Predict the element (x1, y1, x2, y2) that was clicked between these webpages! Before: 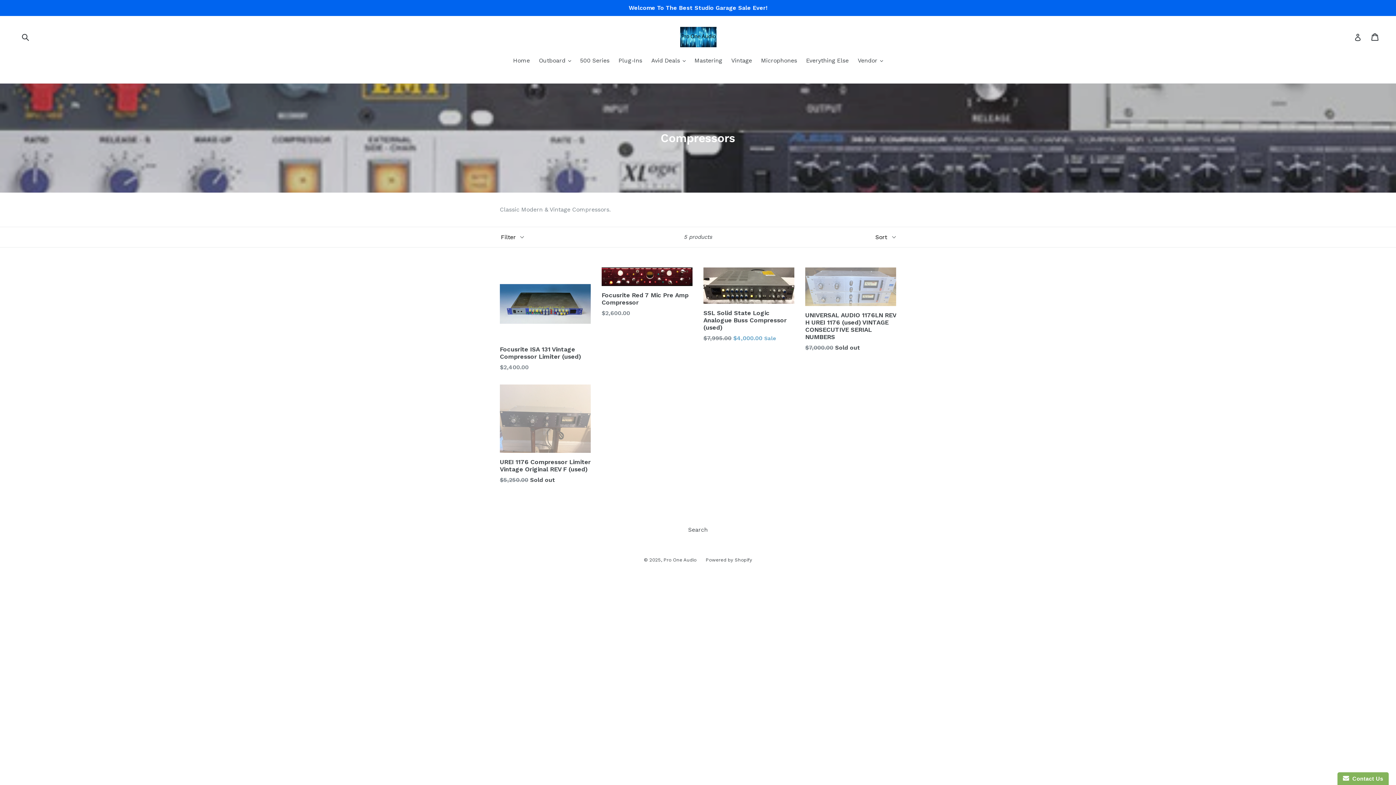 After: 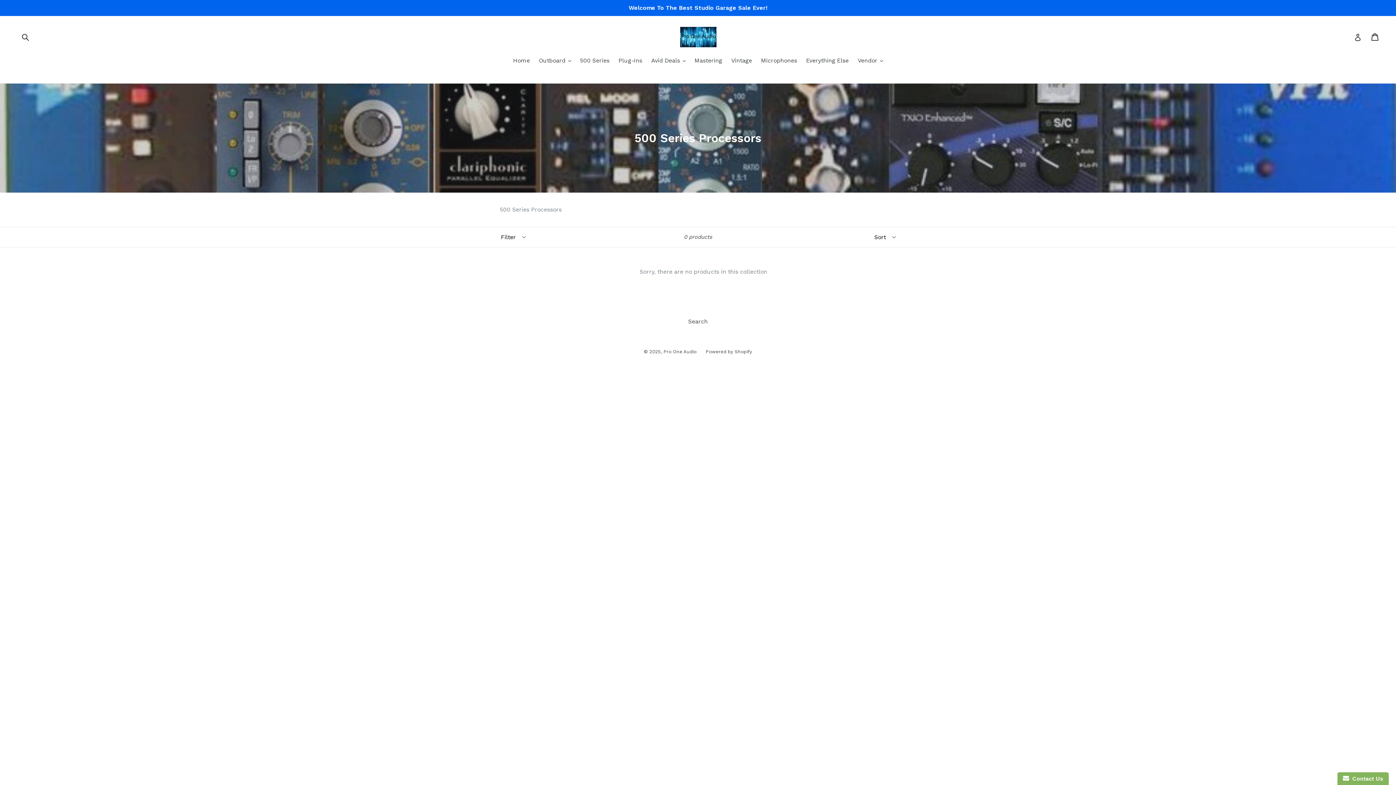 Action: bbox: (576, 56, 613, 66) label: 500 Series